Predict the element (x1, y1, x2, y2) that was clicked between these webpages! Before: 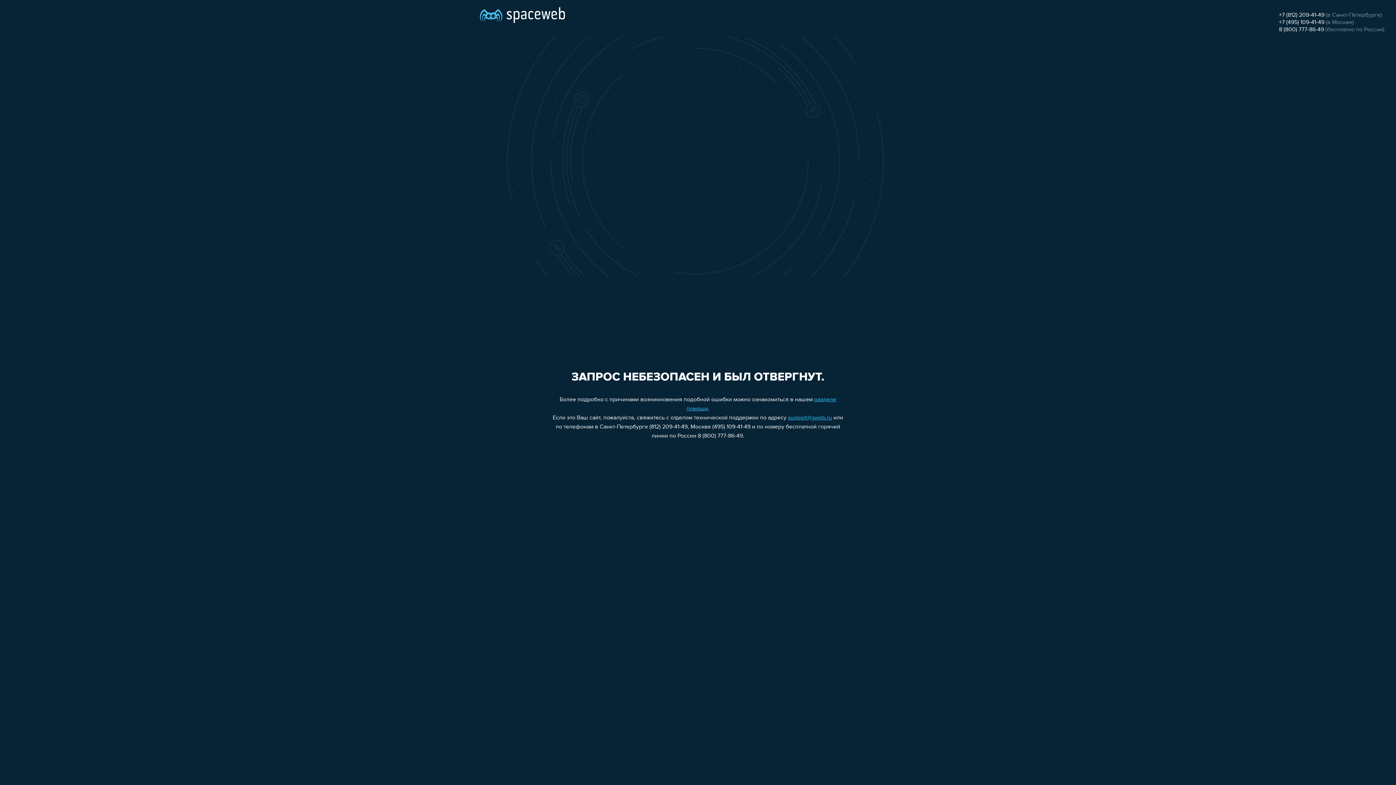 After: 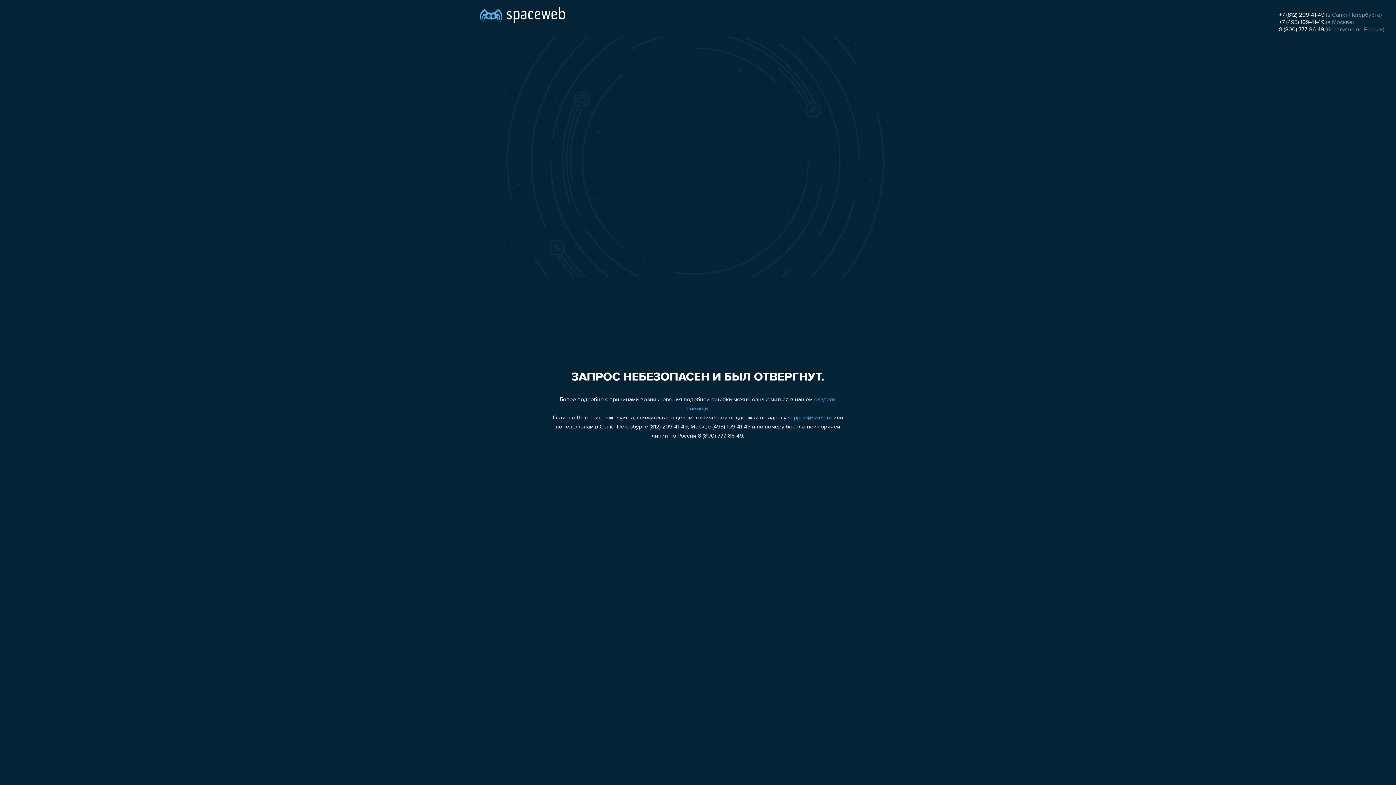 Action: label: +7 (812) 209-41-49 bbox: (1279, 12, 1324, 18)